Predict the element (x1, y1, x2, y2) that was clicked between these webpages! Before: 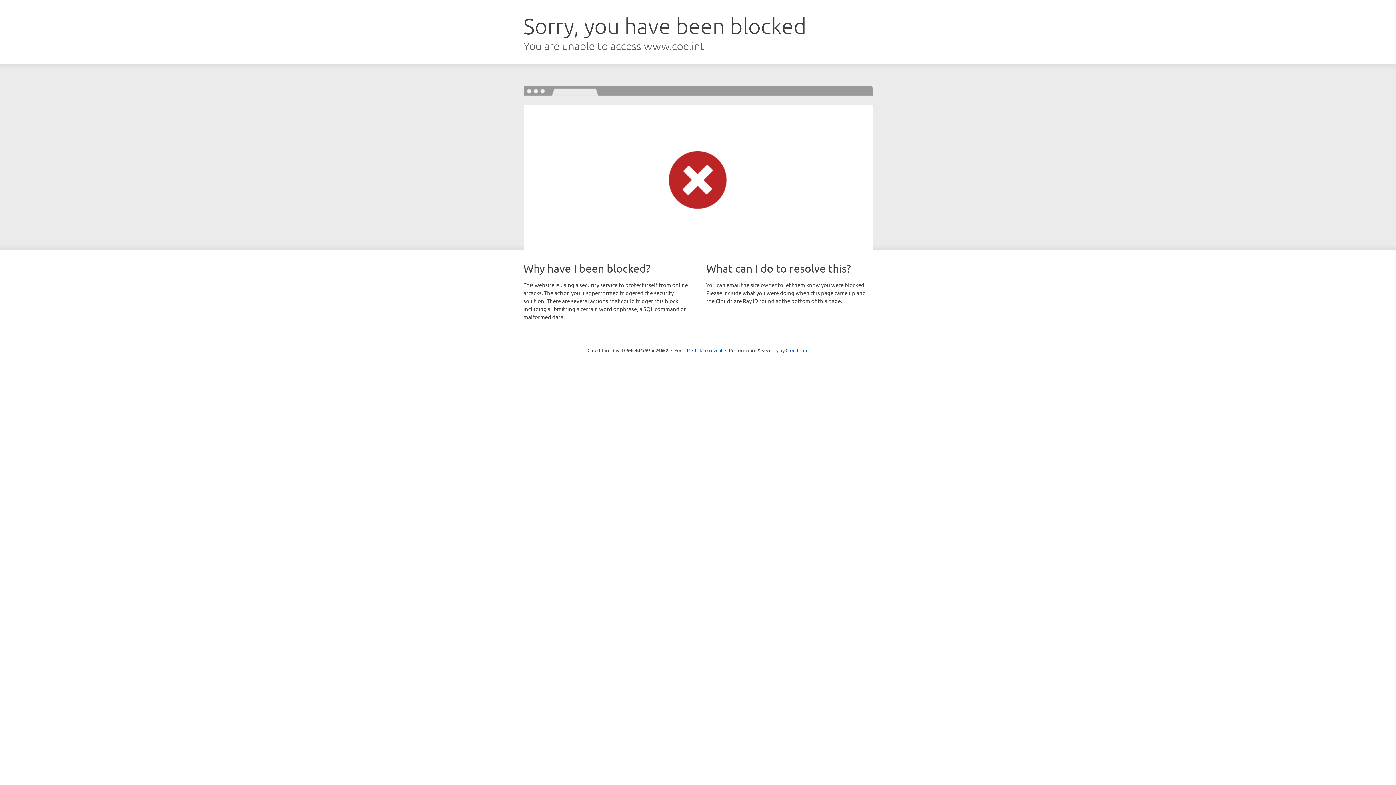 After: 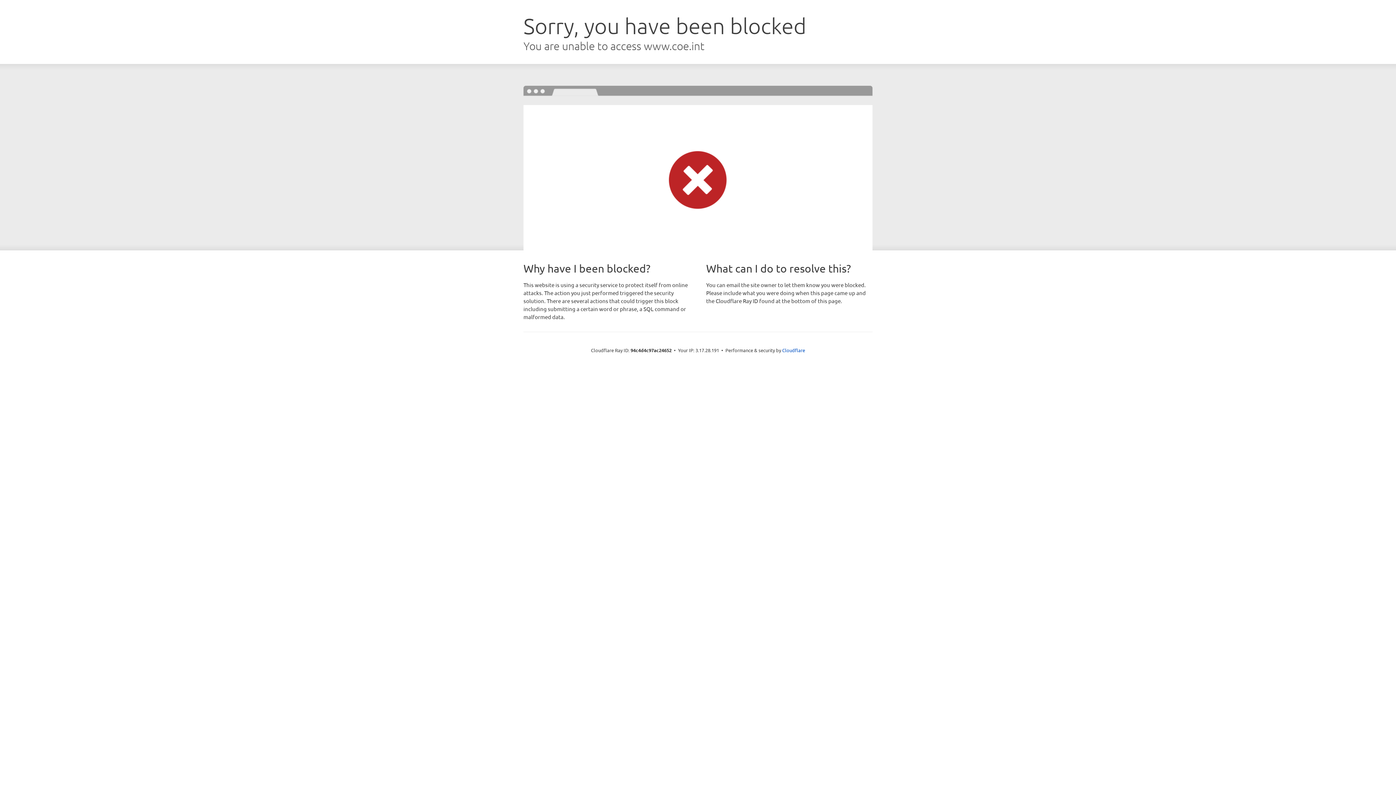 Action: label: Click to reveal bbox: (692, 346, 722, 353)